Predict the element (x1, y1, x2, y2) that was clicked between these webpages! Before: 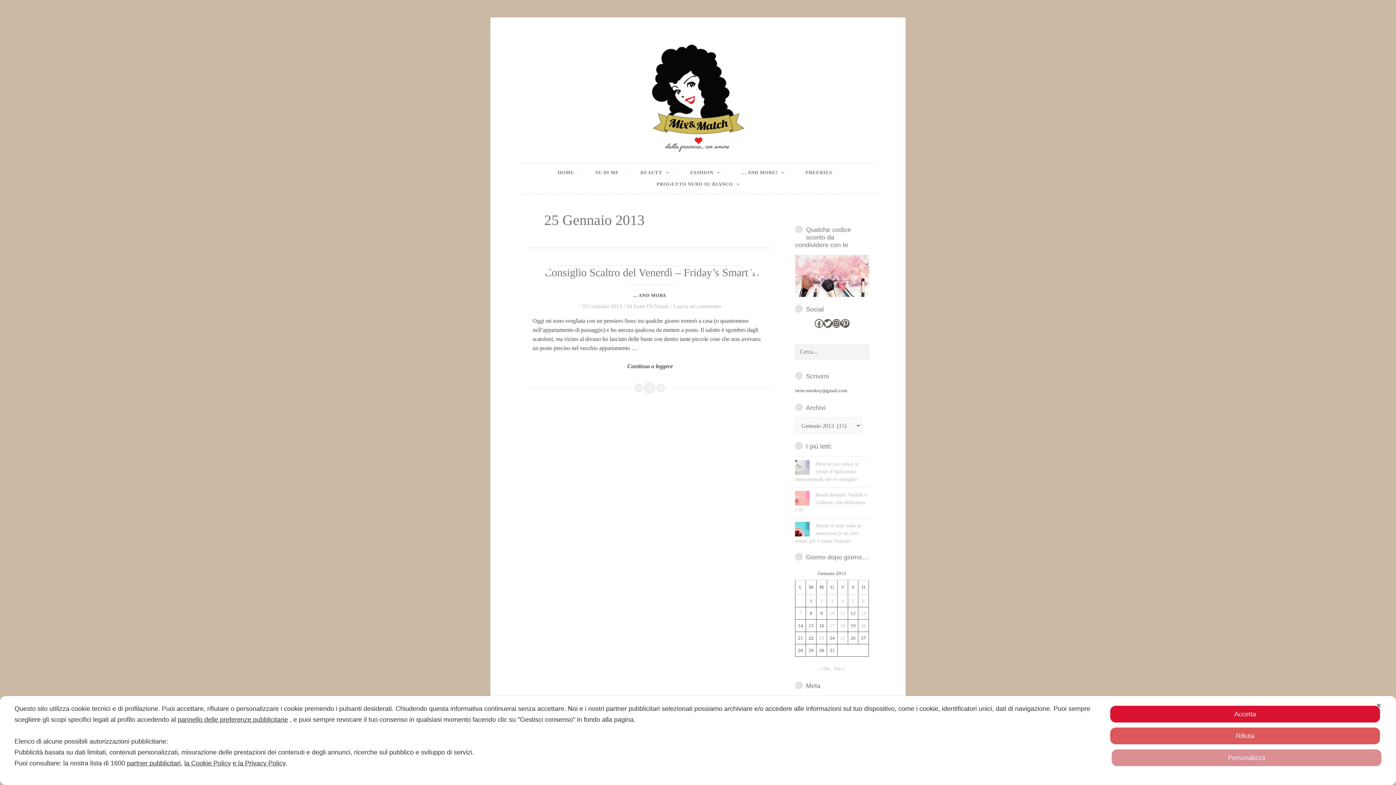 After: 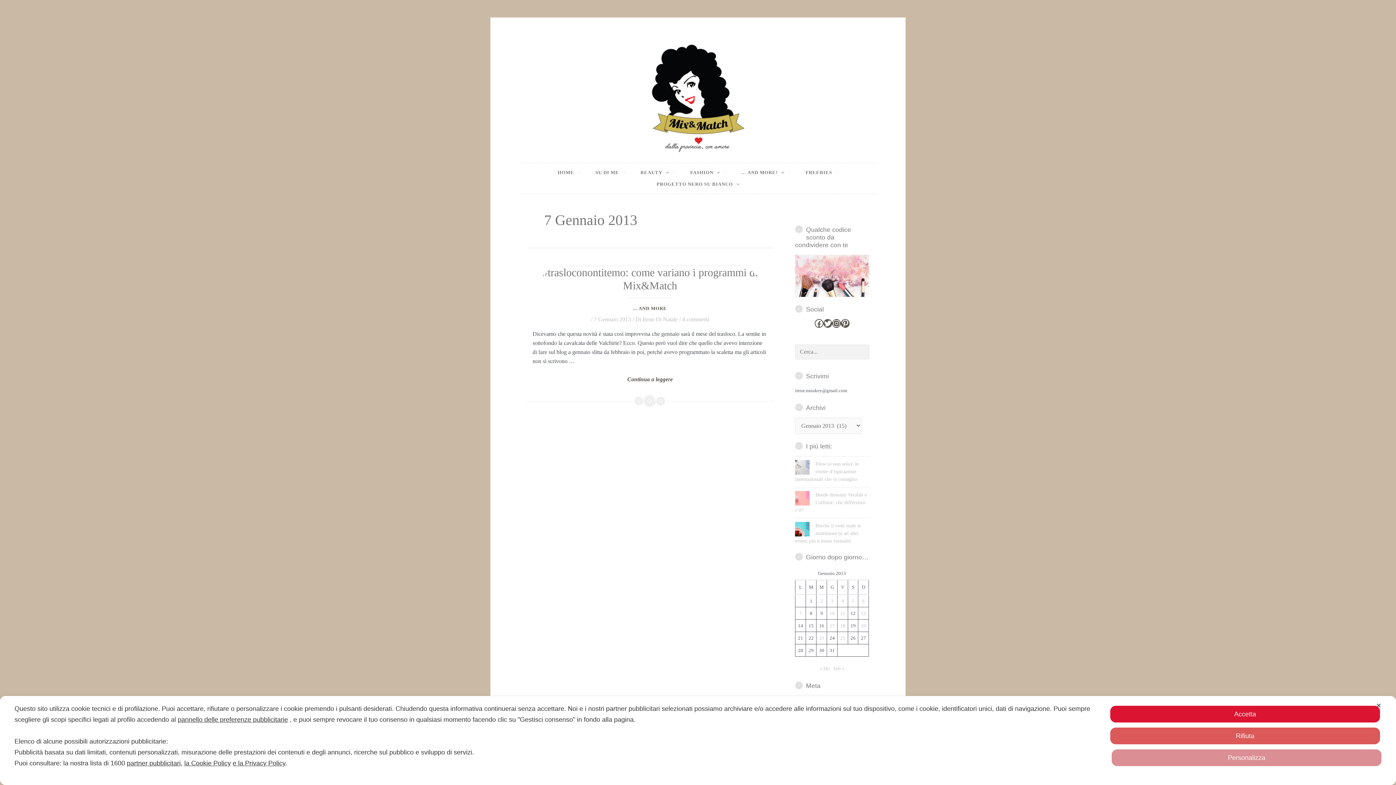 Action: bbox: (799, 610, 802, 616) label: Articoli pubblicati in 7 January 2013